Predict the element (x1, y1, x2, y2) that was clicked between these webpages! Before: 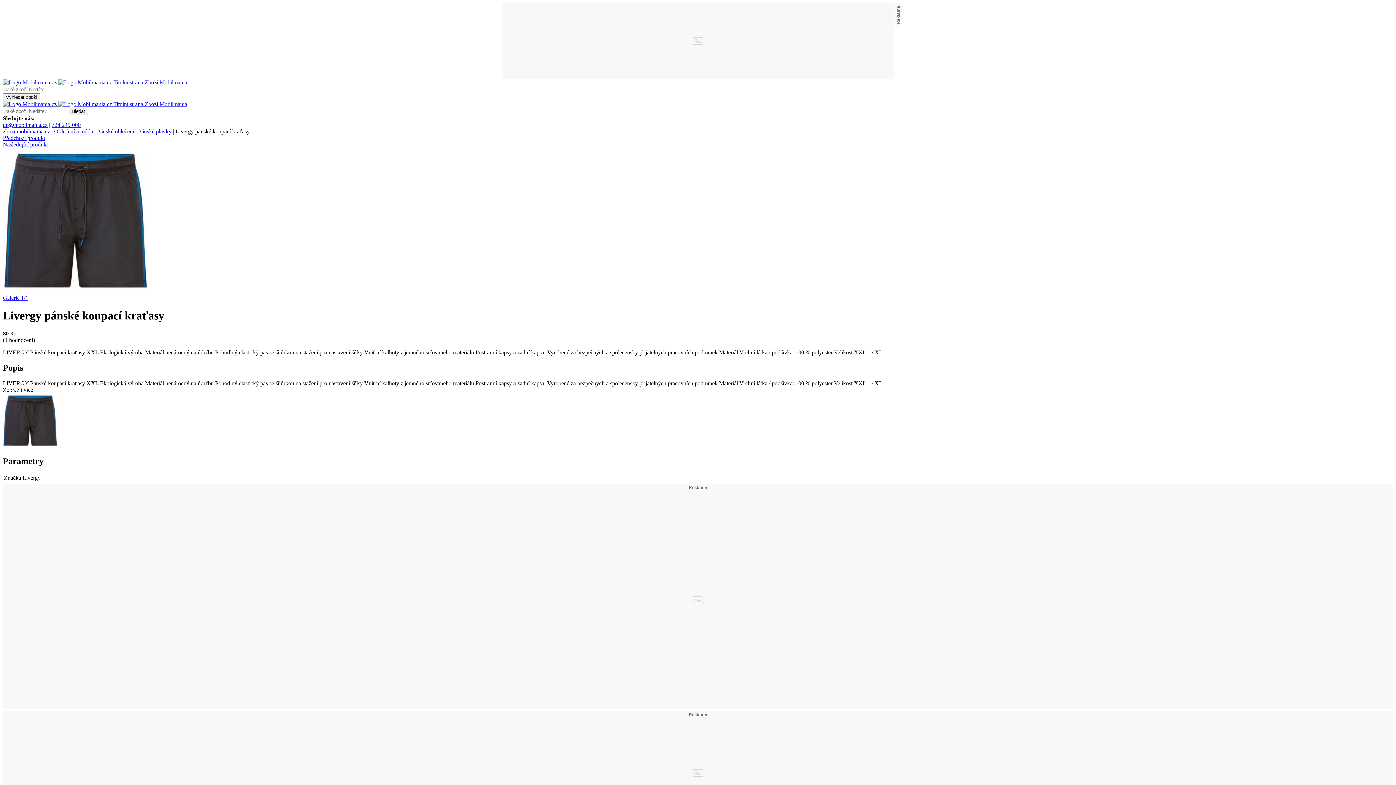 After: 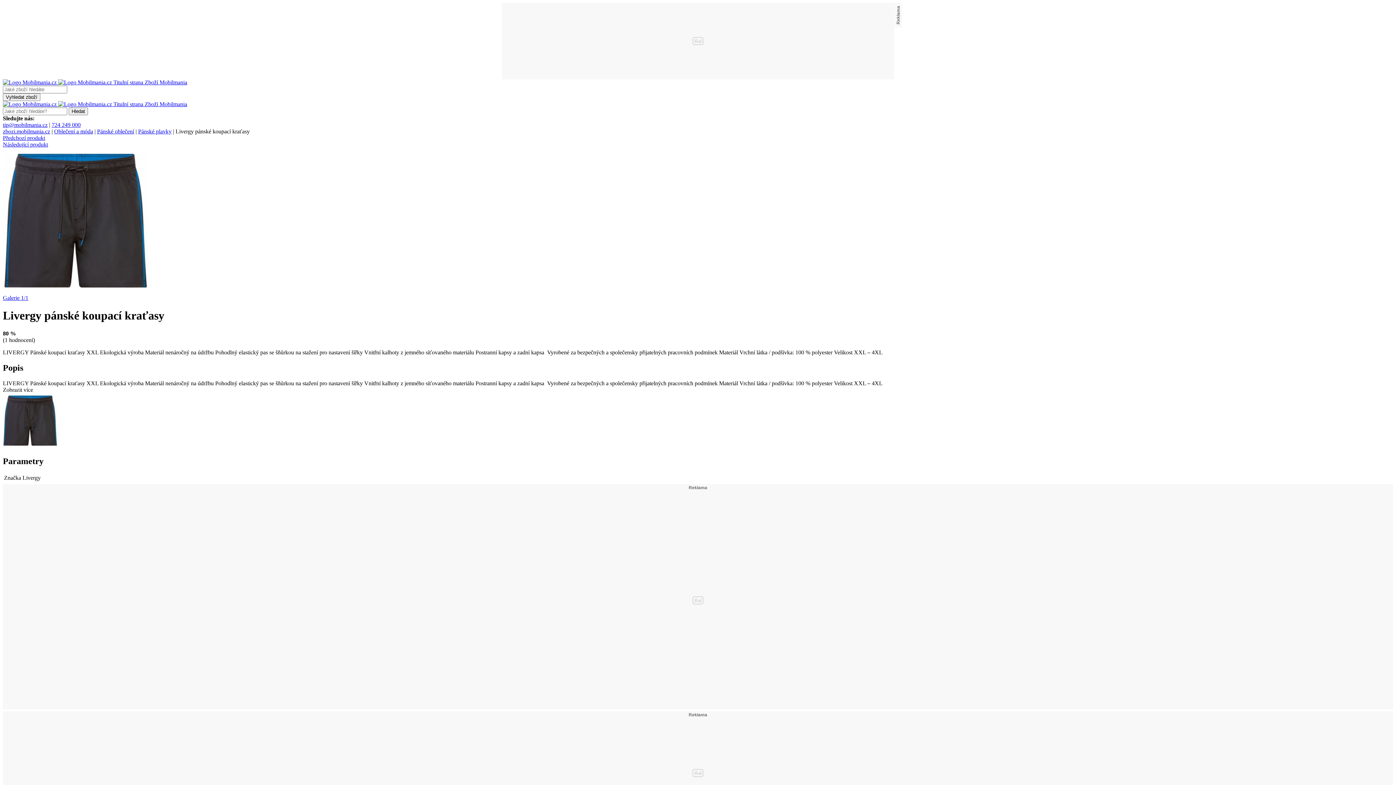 Action: bbox: (2, 148, 1393, 294)